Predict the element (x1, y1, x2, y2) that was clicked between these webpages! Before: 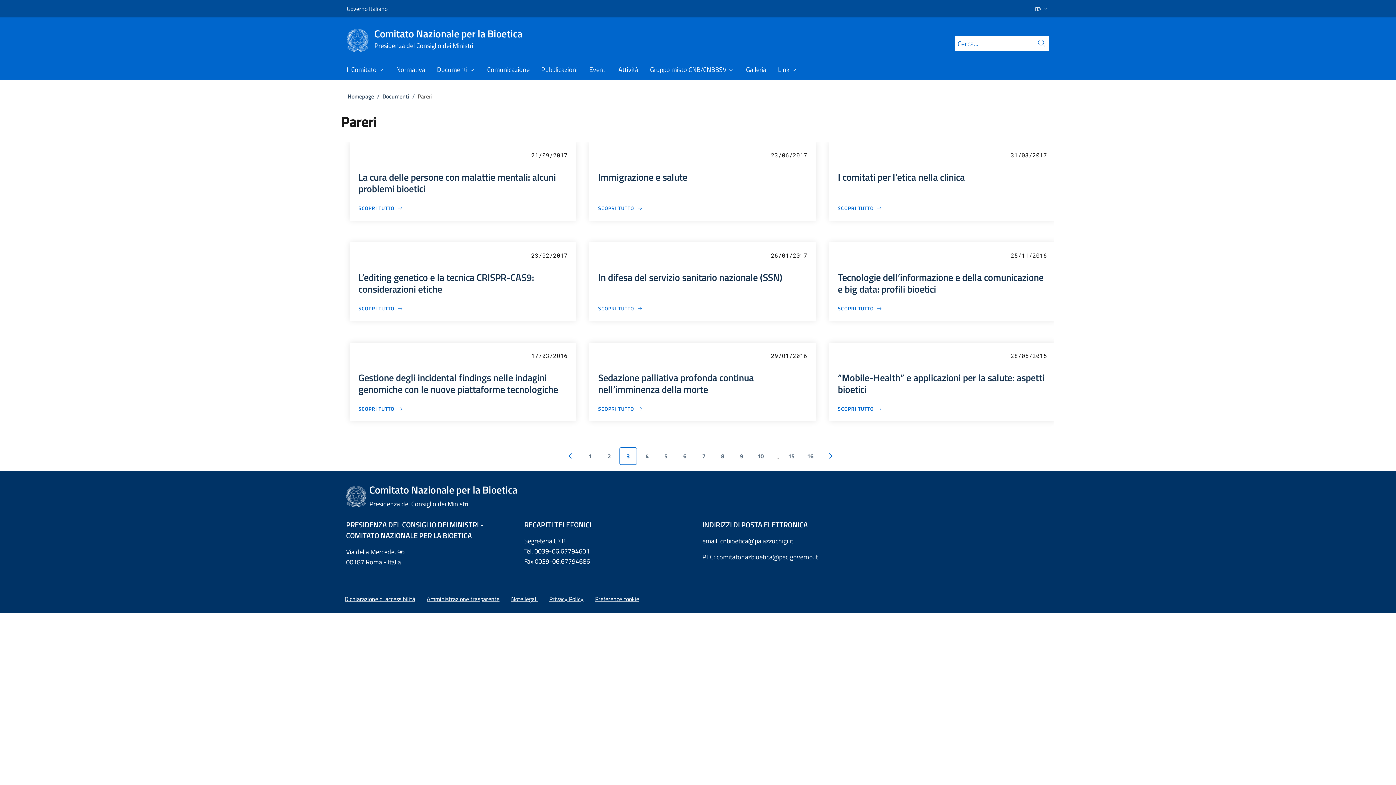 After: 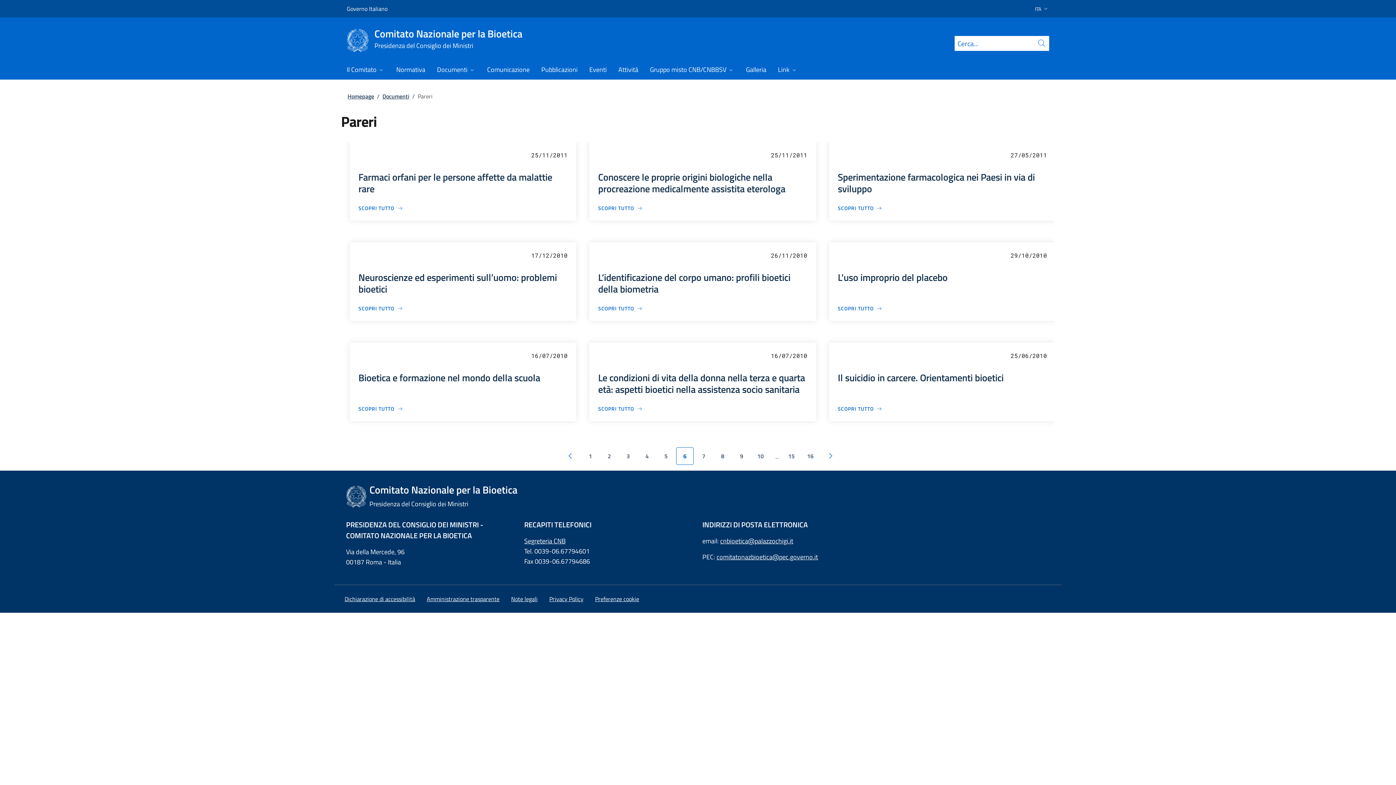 Action: label: 6 bbox: (676, 447, 693, 465)